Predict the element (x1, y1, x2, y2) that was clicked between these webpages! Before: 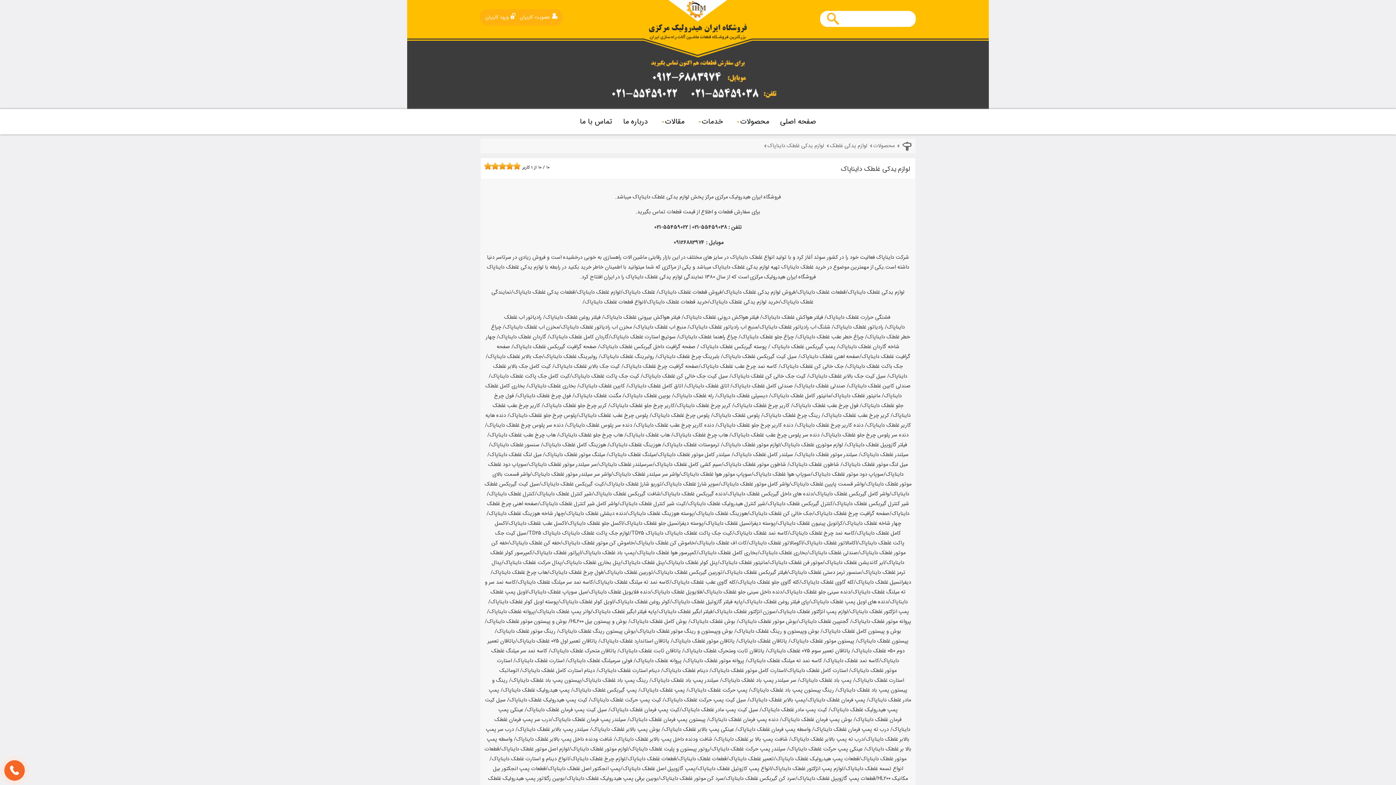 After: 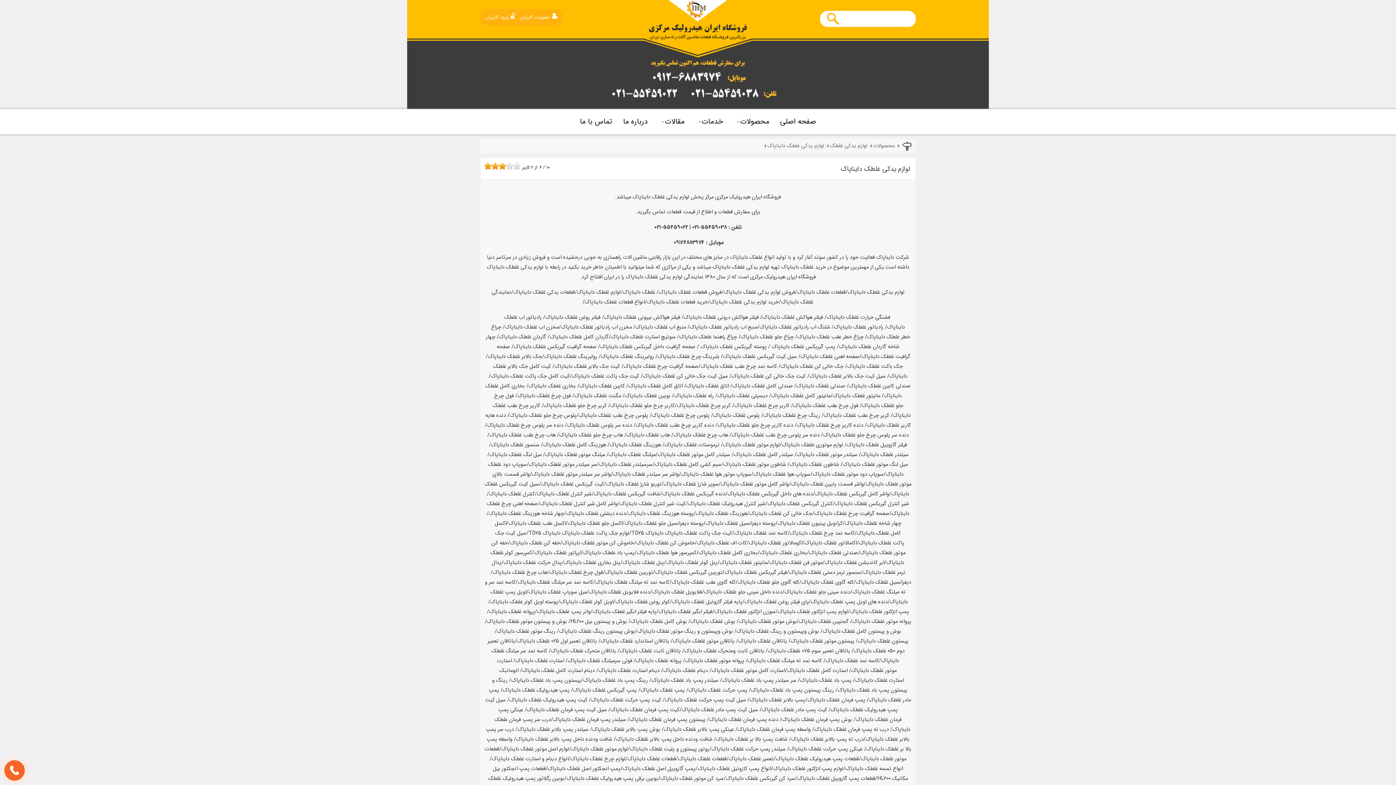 Action: bbox: (491, 162, 495, 169)